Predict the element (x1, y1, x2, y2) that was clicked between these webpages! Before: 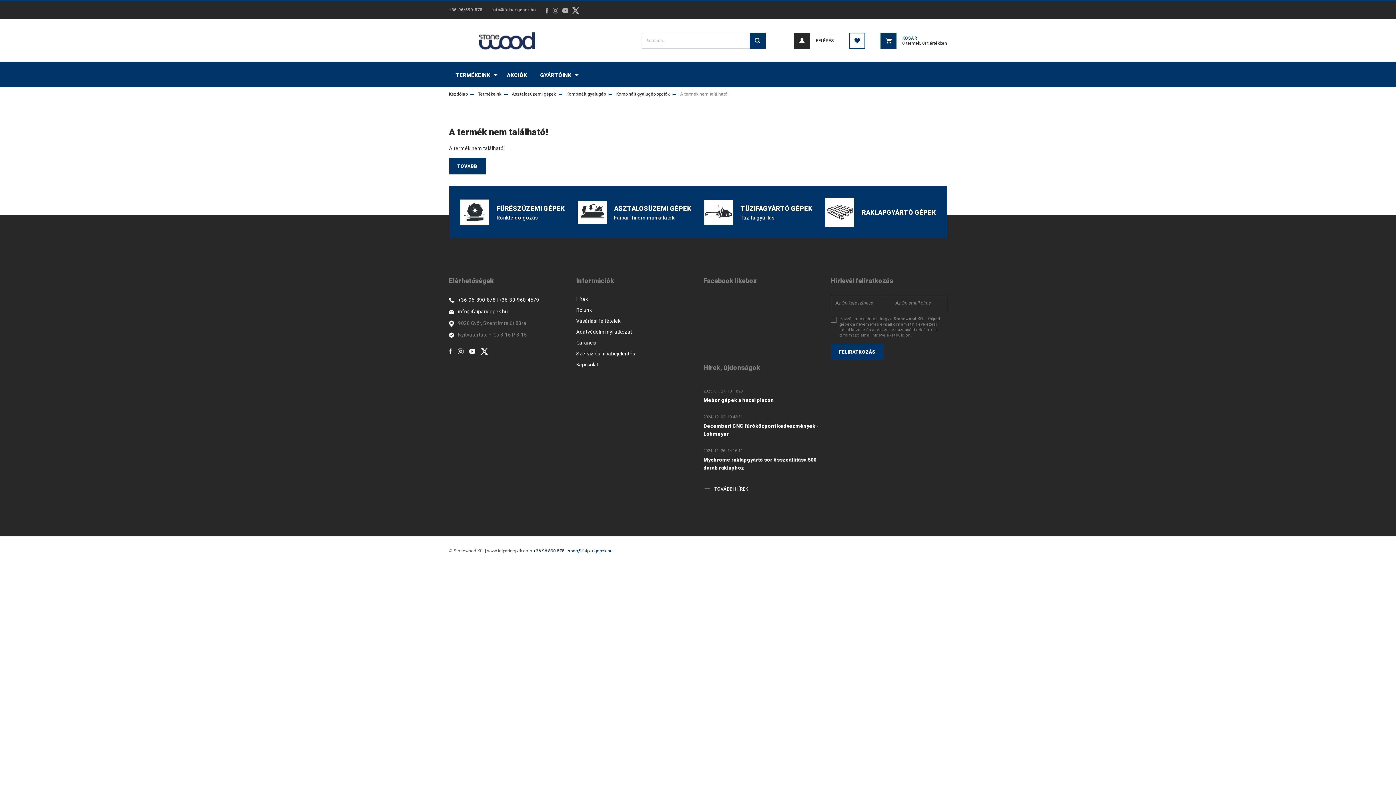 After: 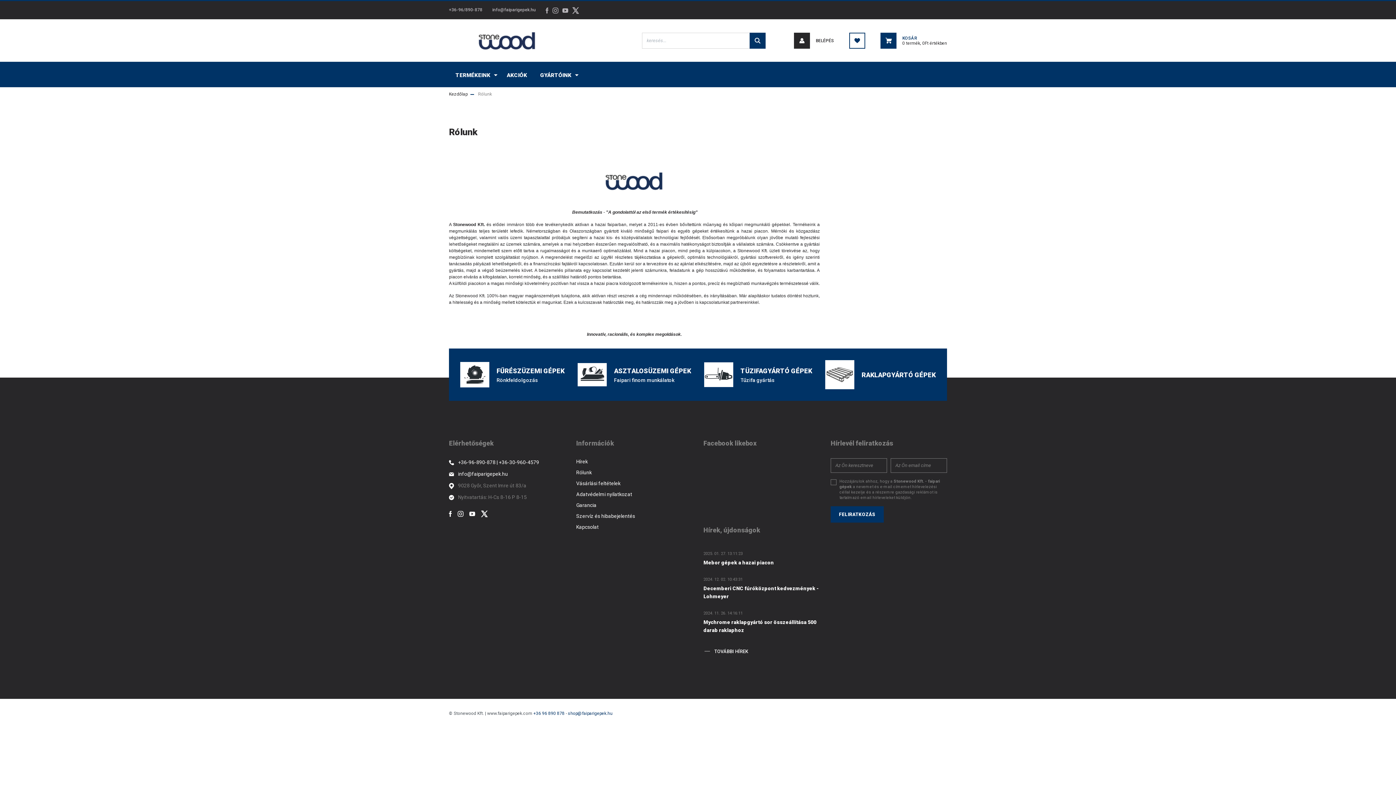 Action: bbox: (576, 306, 692, 317) label: Rólunk